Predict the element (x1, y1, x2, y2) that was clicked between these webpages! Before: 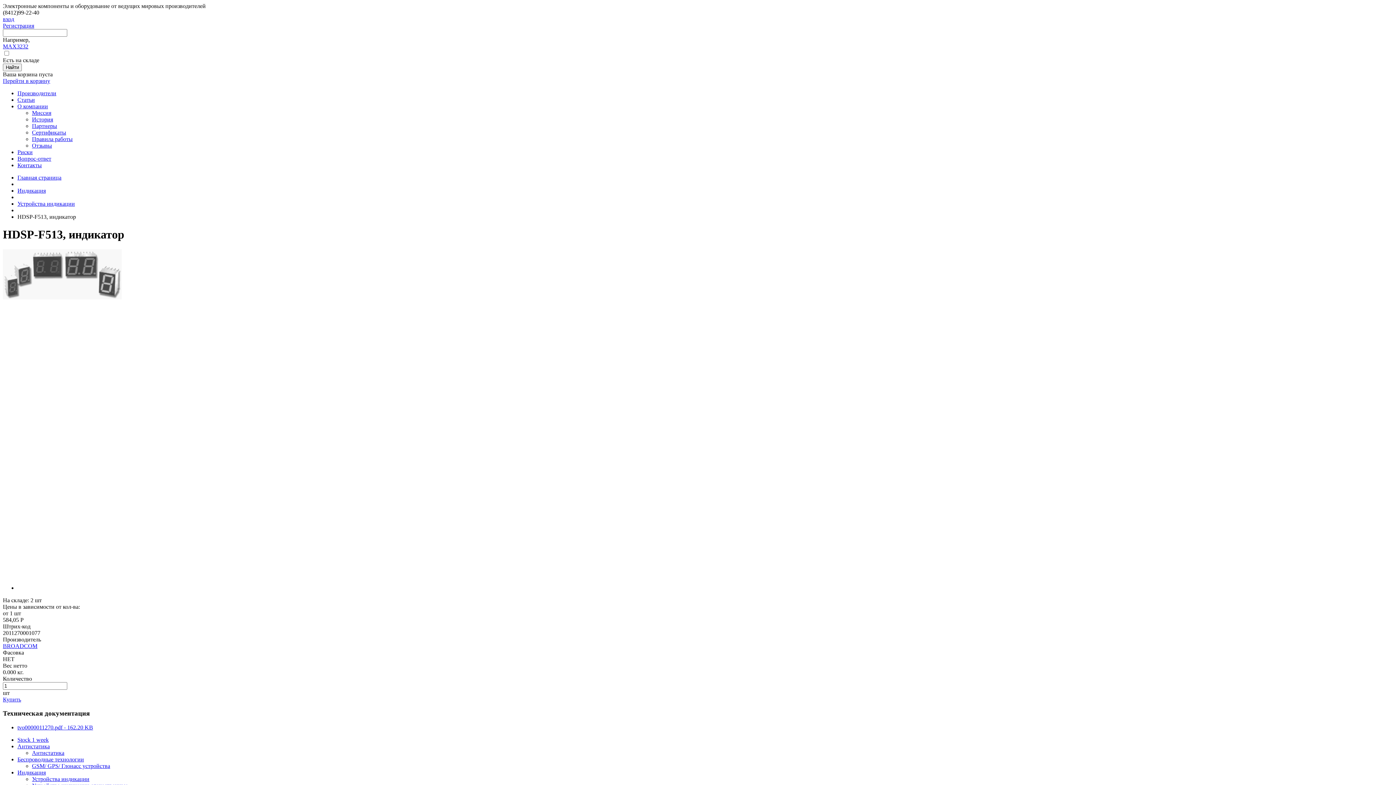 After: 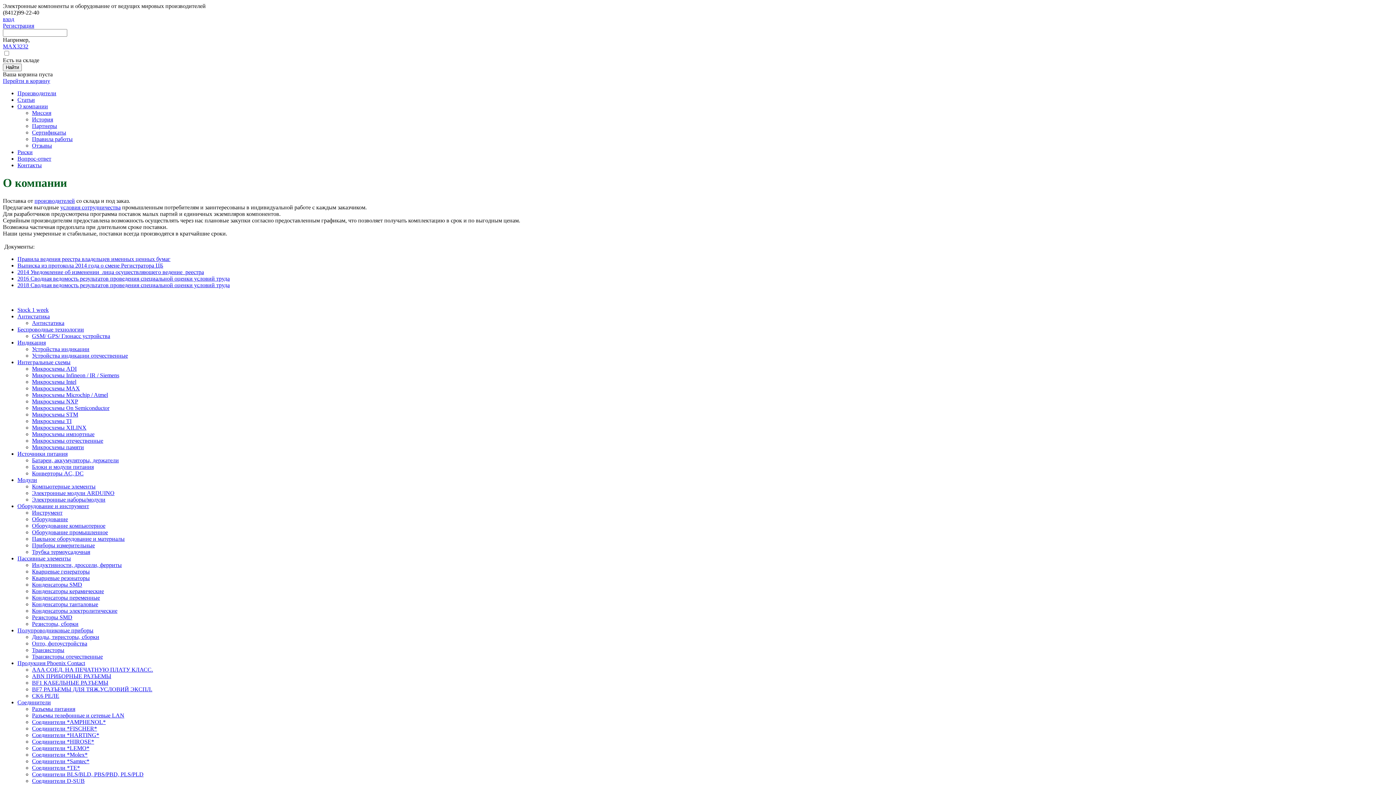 Action: label: О компании bbox: (17, 103, 48, 109)